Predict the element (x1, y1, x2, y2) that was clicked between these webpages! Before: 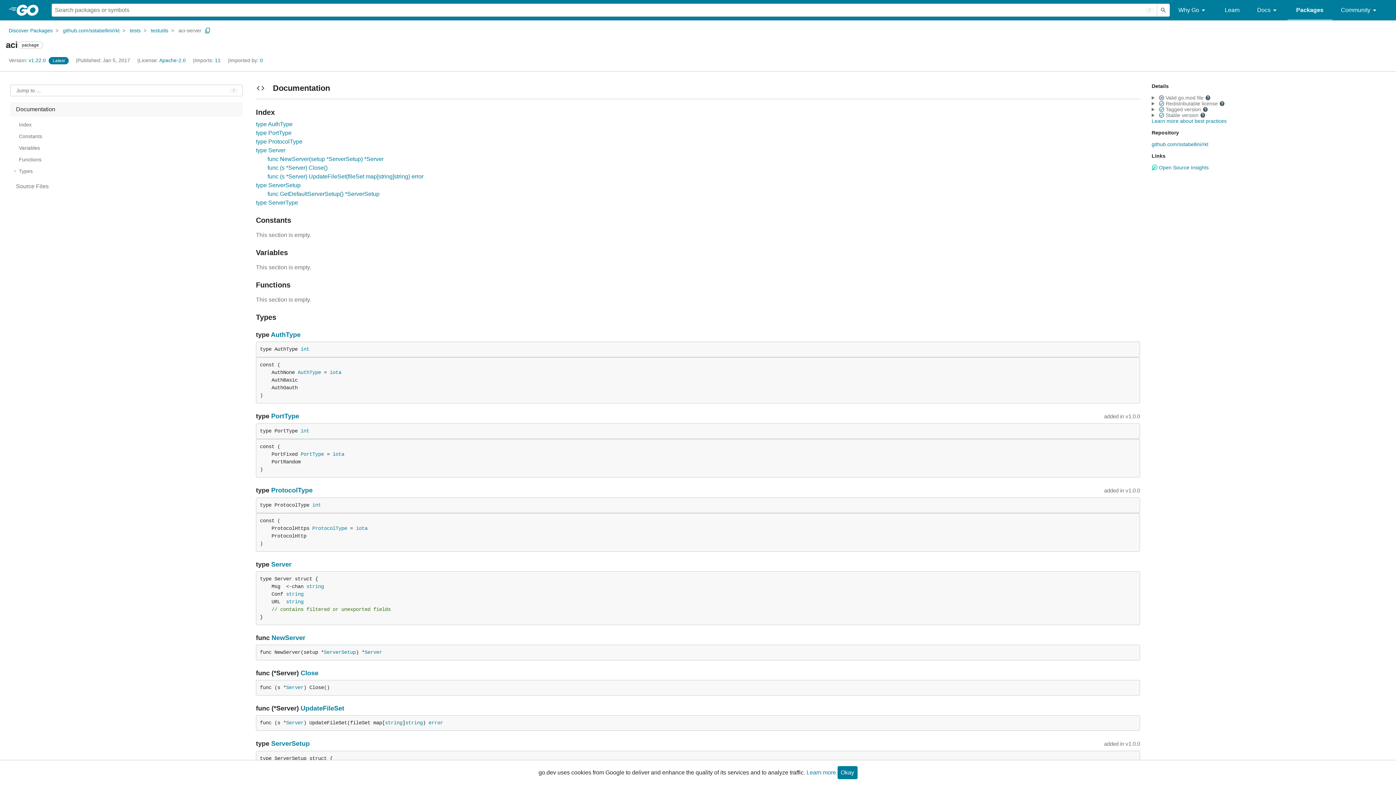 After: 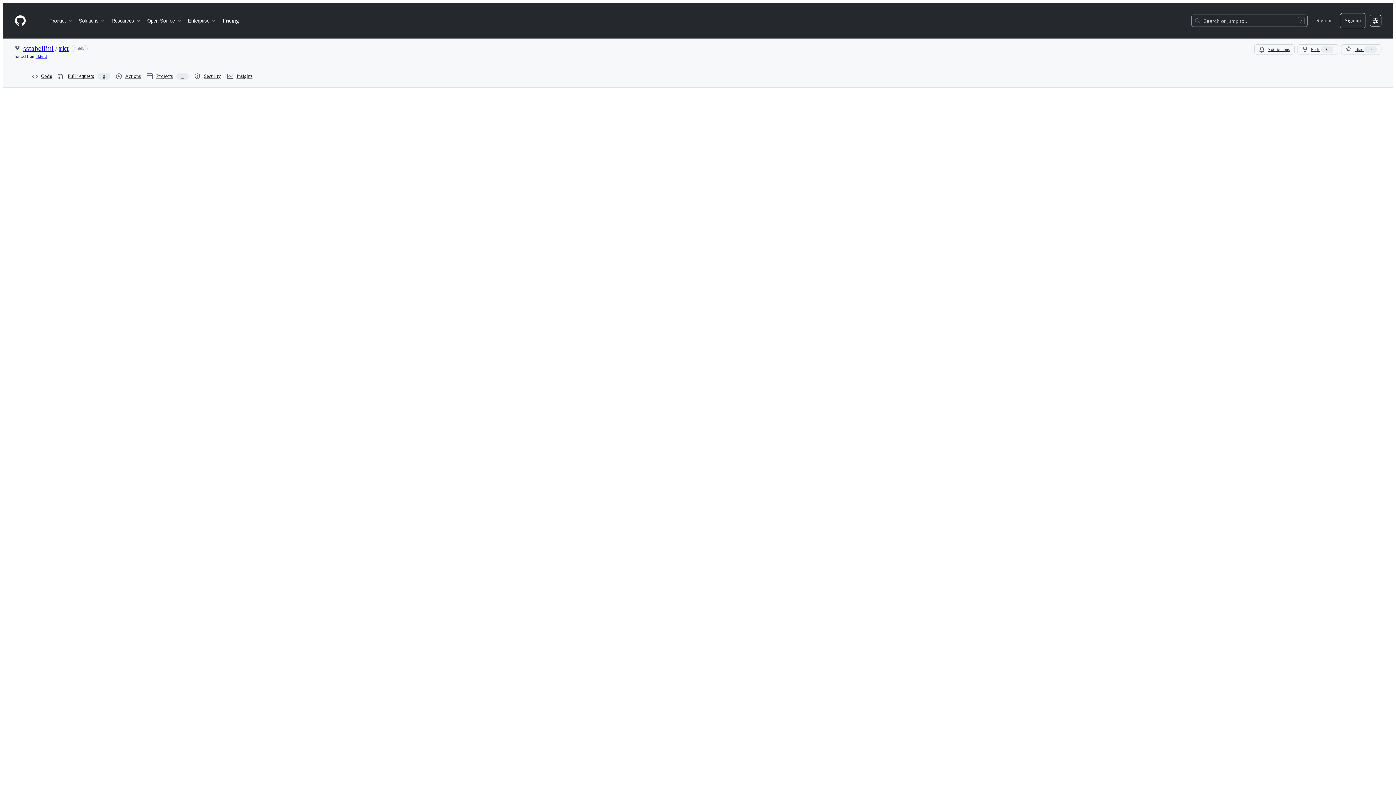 Action: bbox: (270, 331, 300, 338) label: AuthType